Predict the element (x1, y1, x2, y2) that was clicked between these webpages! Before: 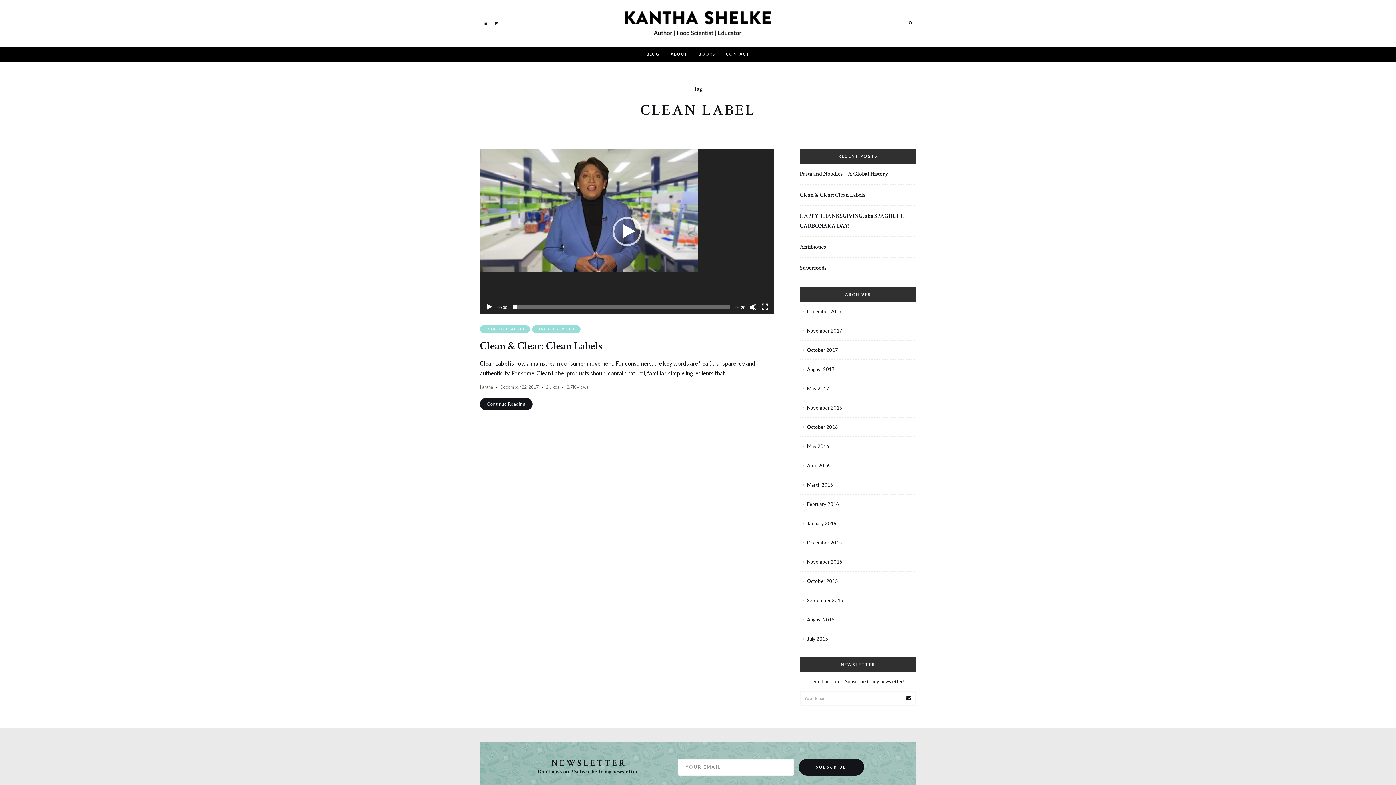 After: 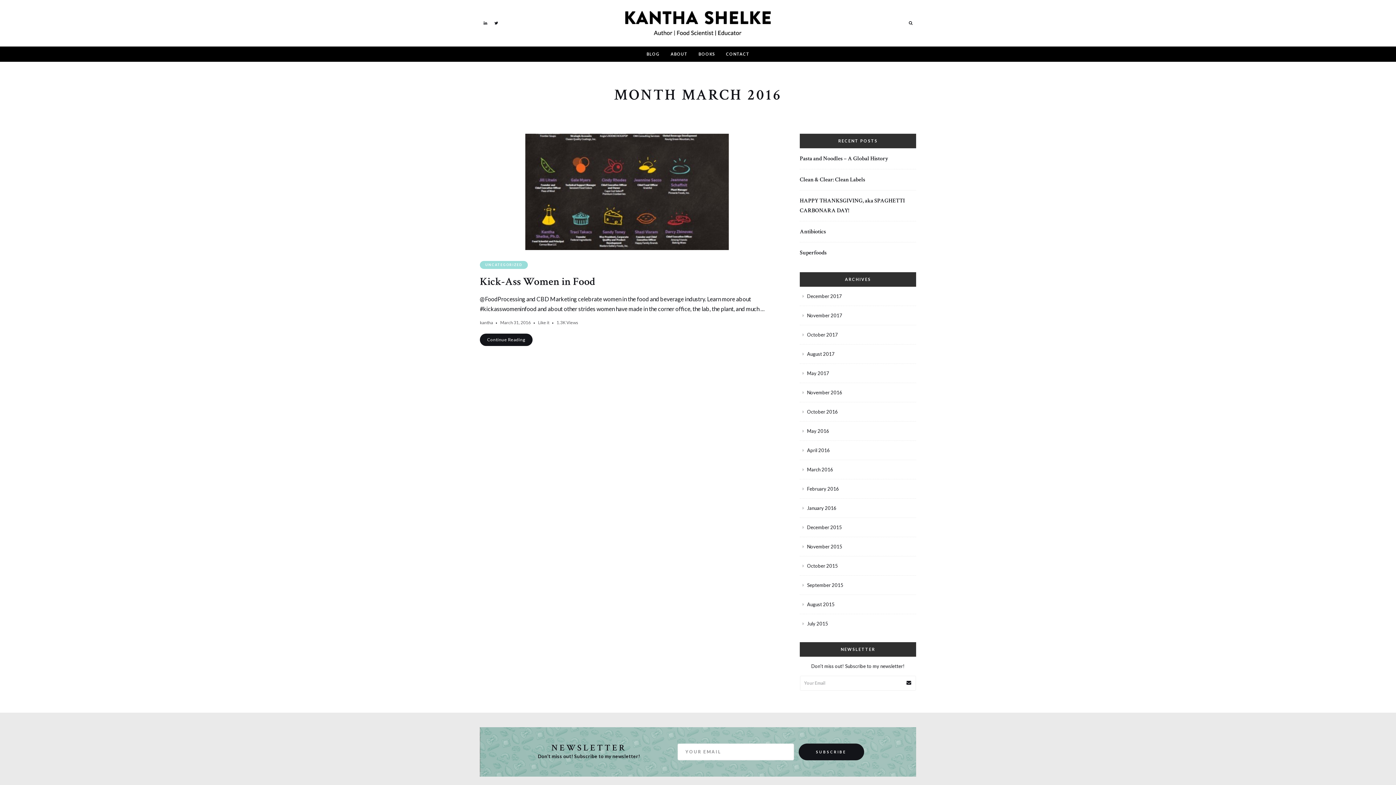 Action: bbox: (800, 480, 891, 488) label: March 2016